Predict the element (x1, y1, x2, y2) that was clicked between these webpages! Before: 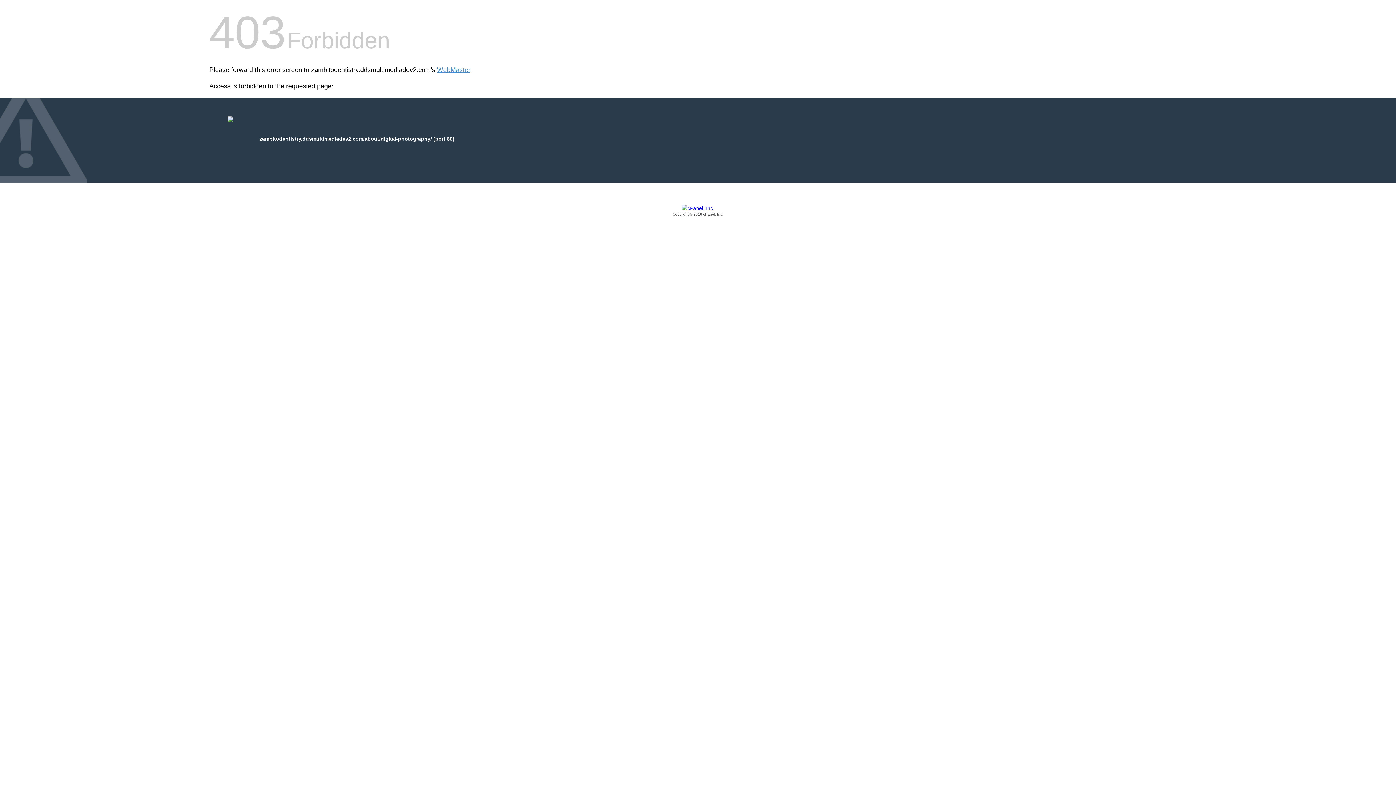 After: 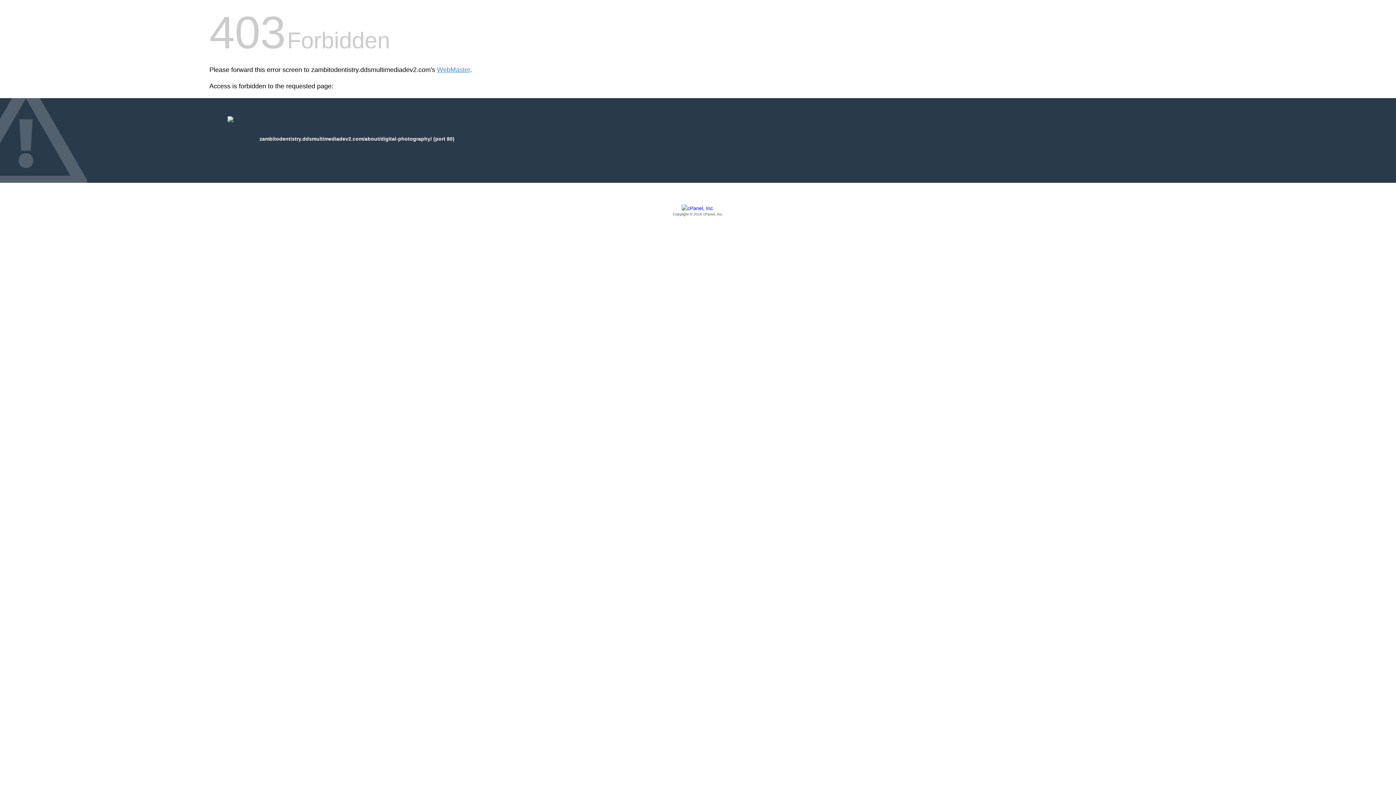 Action: label: Copyright © 2016 cPanel, Inc. bbox: (209, 205, 1186, 217)